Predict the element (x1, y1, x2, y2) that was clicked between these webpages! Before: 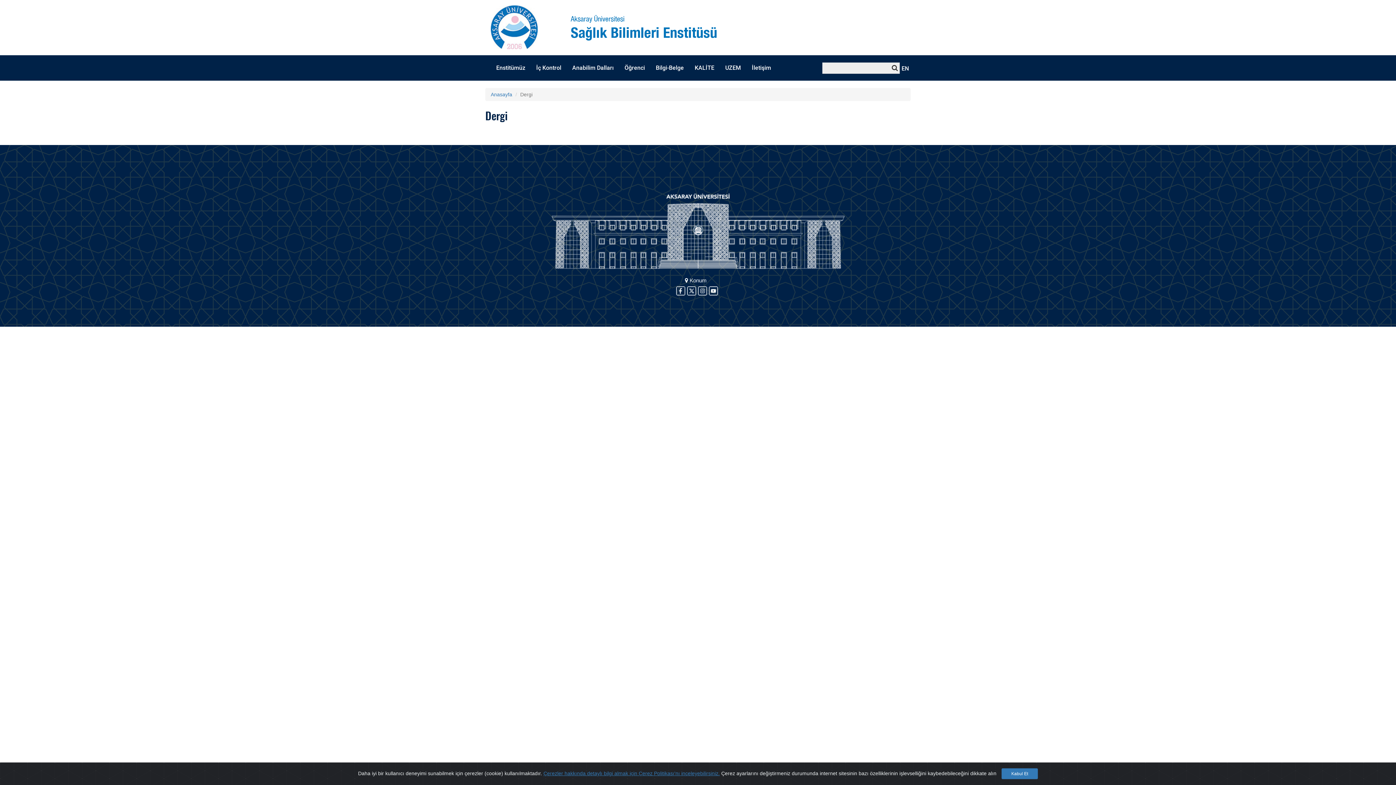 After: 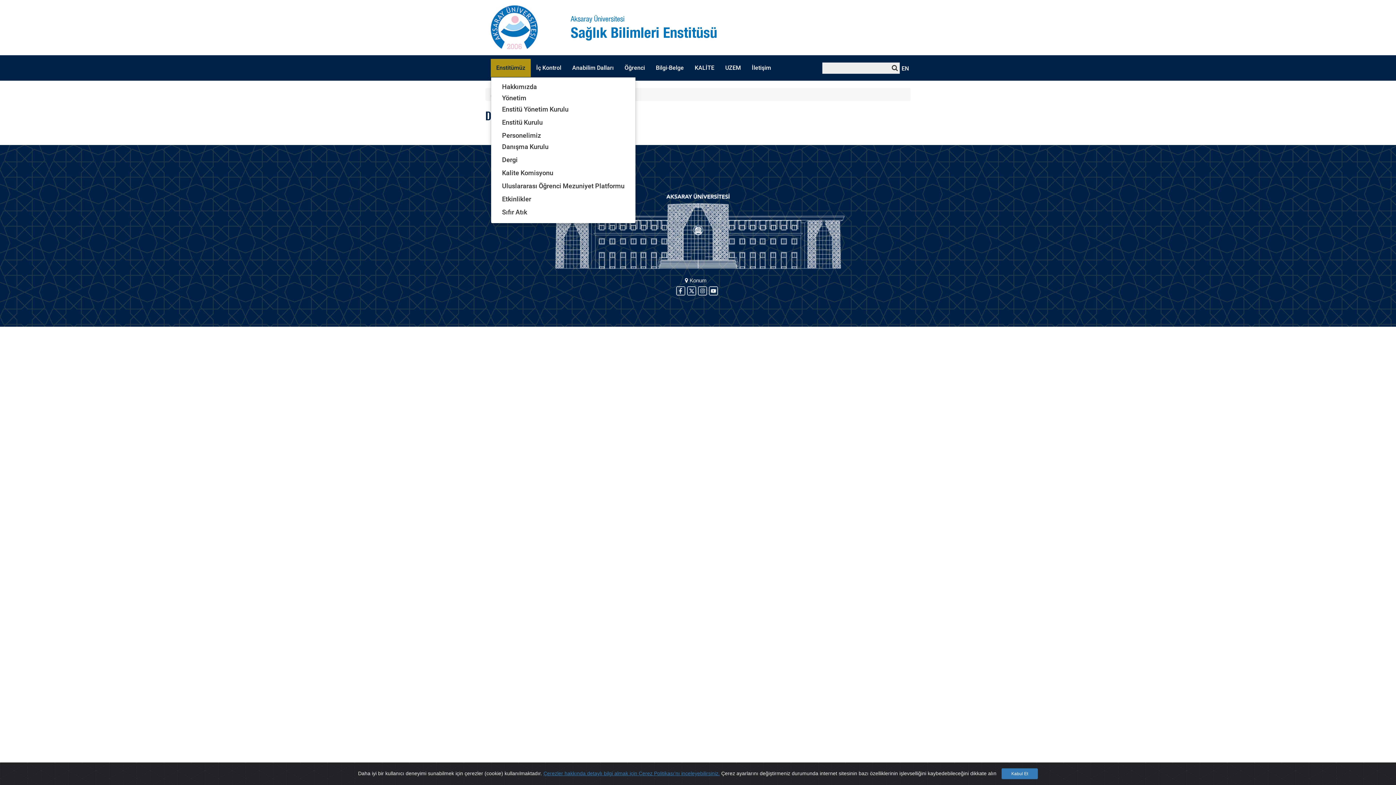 Action: label: Enstitümüz bbox: (490, 58, 530, 77)